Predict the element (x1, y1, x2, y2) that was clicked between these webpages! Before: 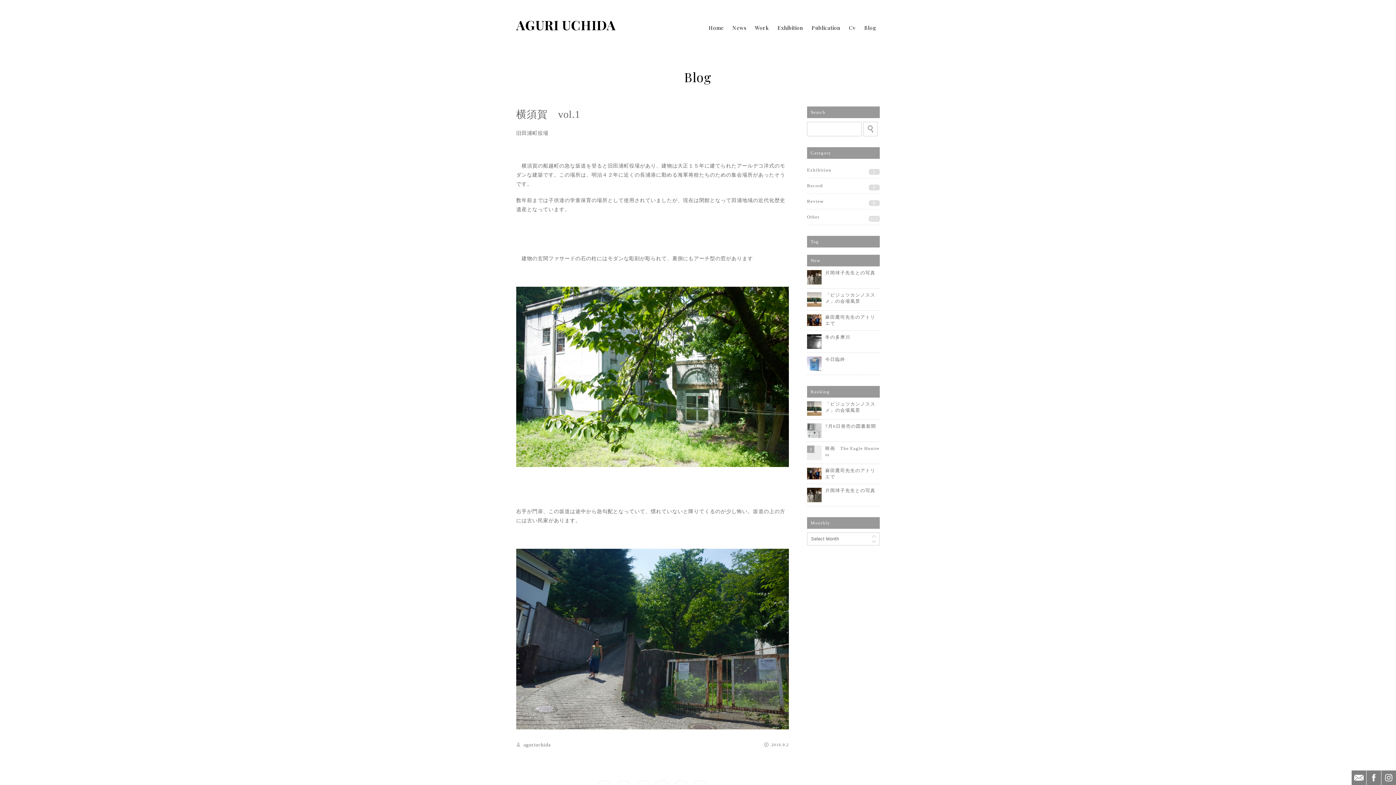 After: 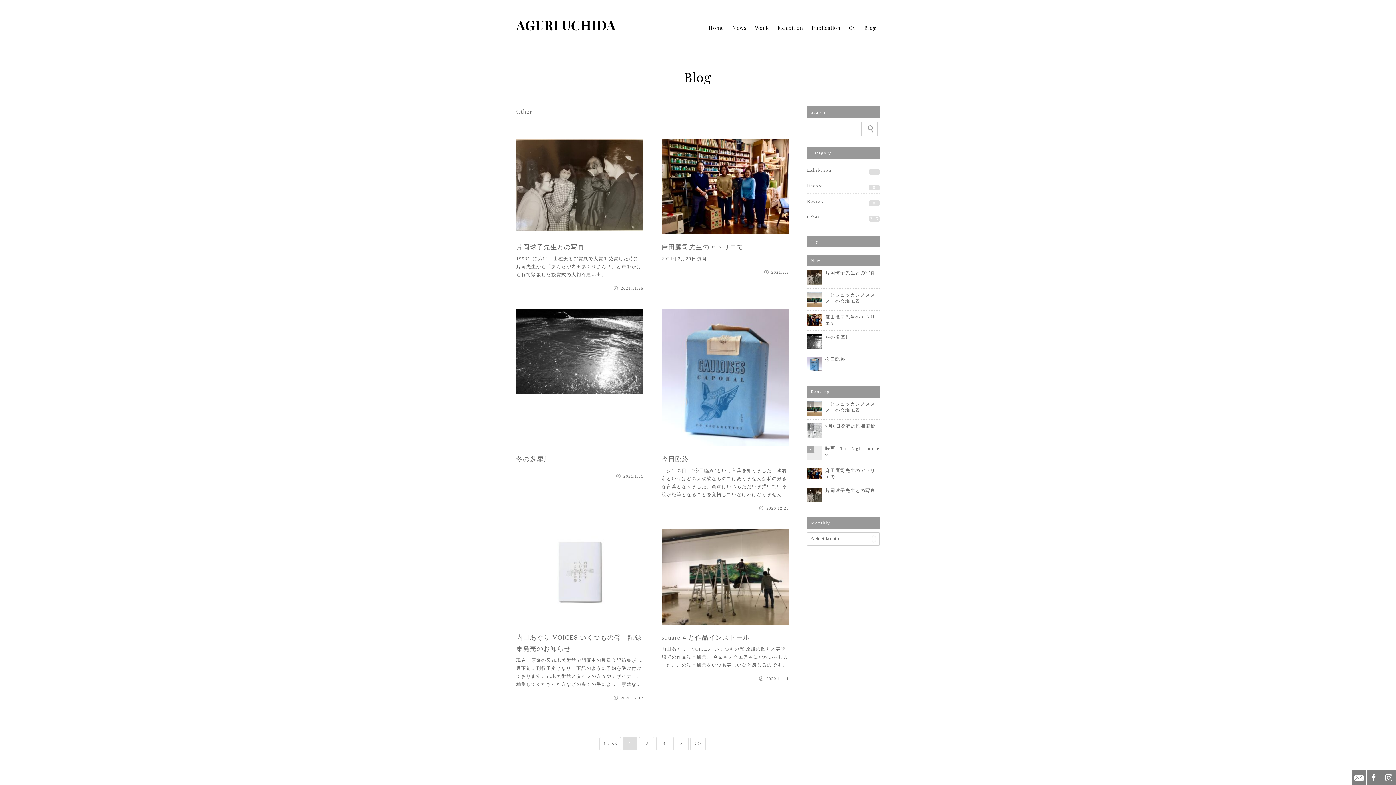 Action: bbox: (807, 209, 880, 225) label: Other
315